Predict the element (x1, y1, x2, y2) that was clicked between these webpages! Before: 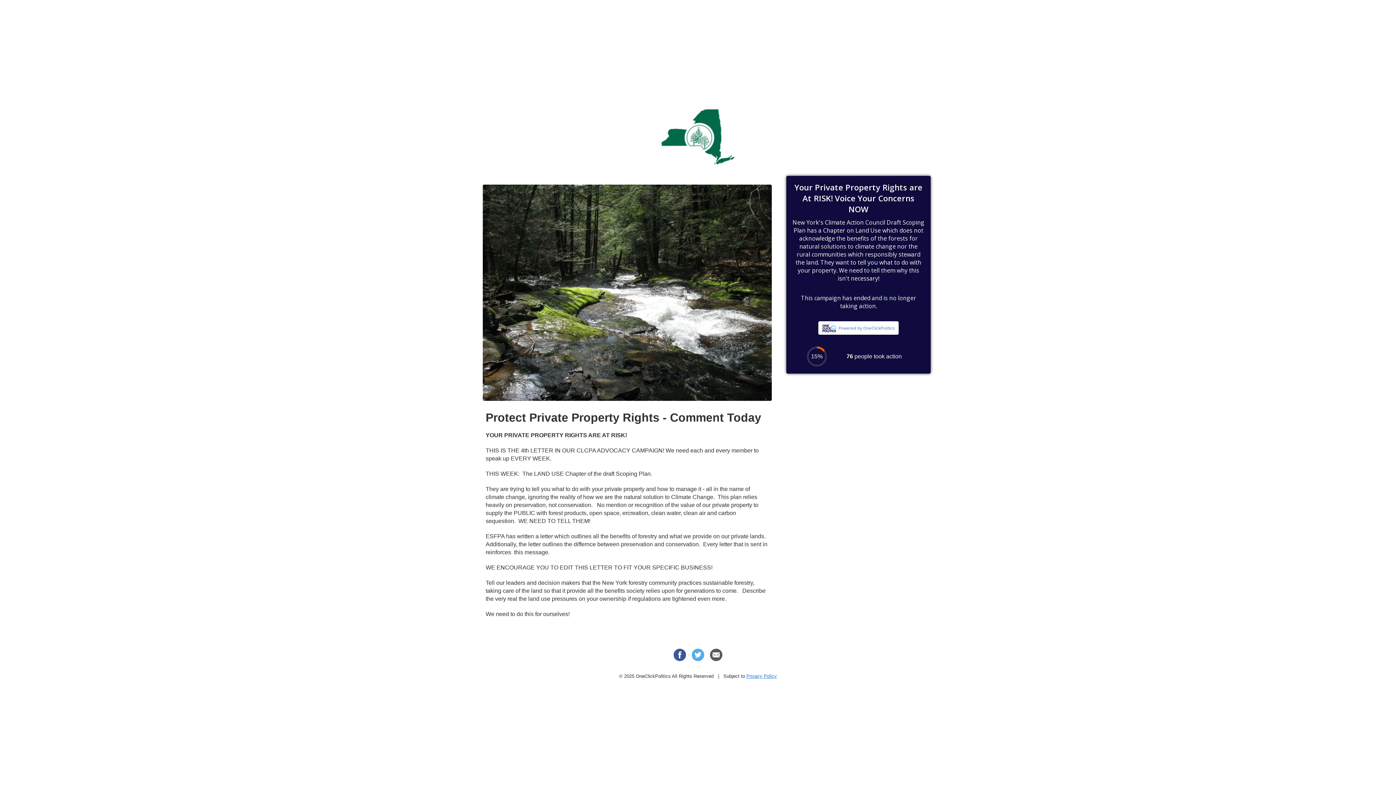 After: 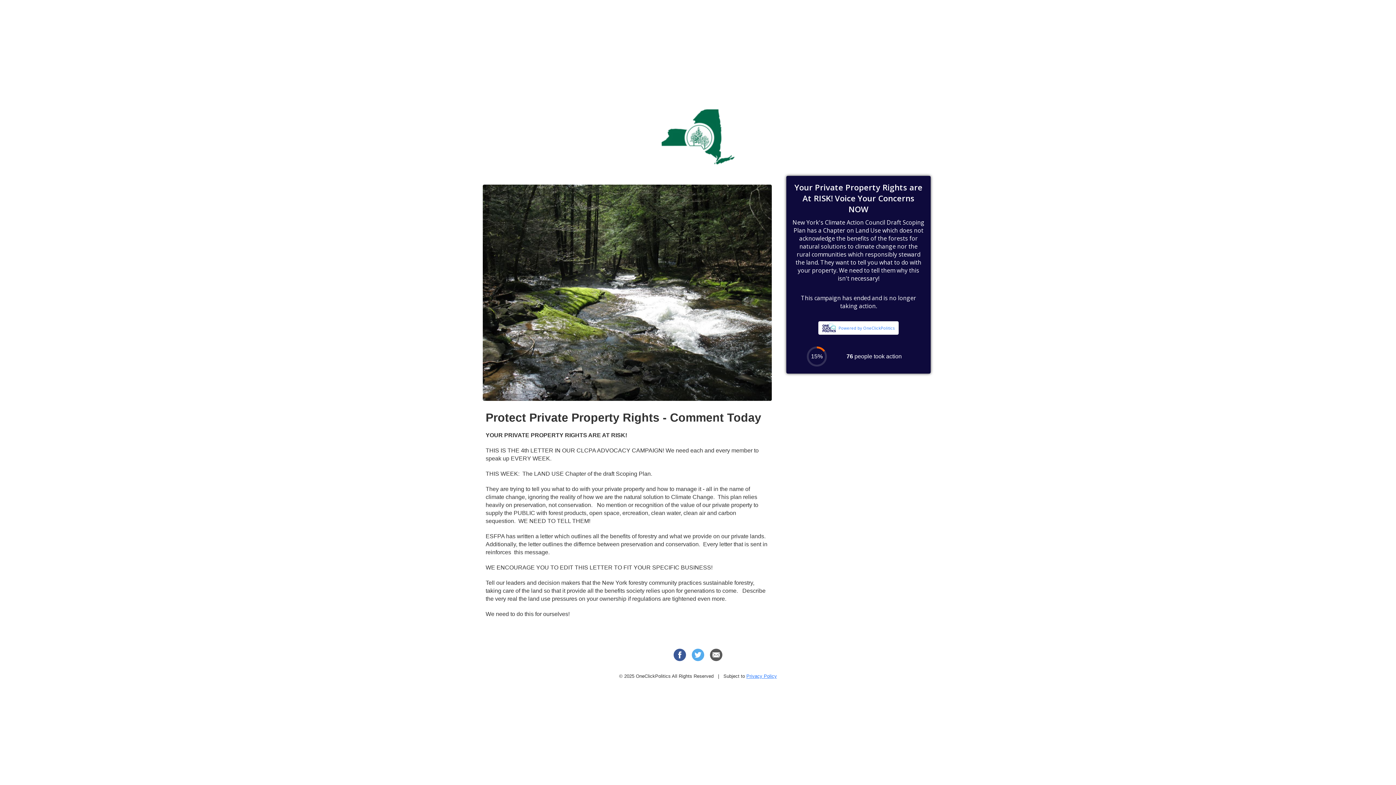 Action: bbox: (710, 649, 722, 661)